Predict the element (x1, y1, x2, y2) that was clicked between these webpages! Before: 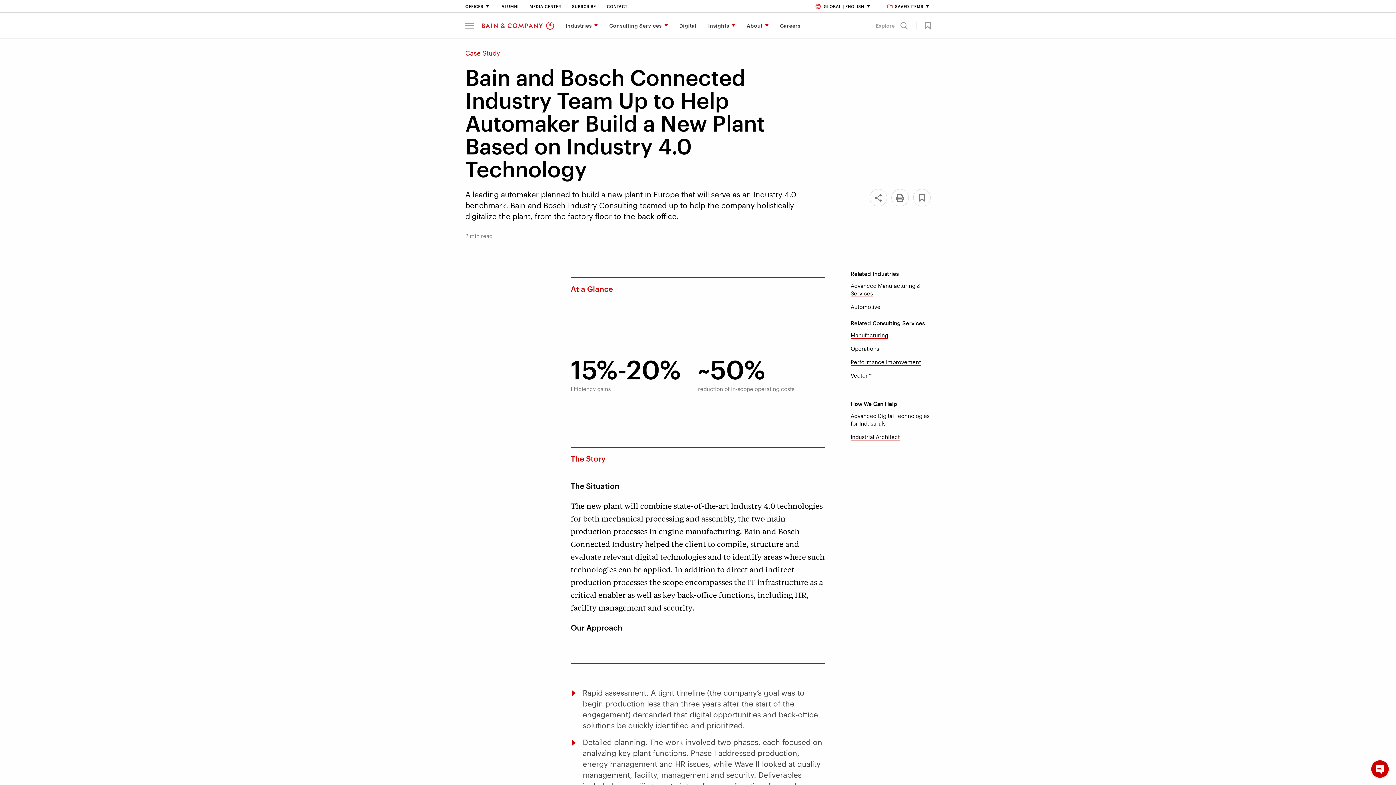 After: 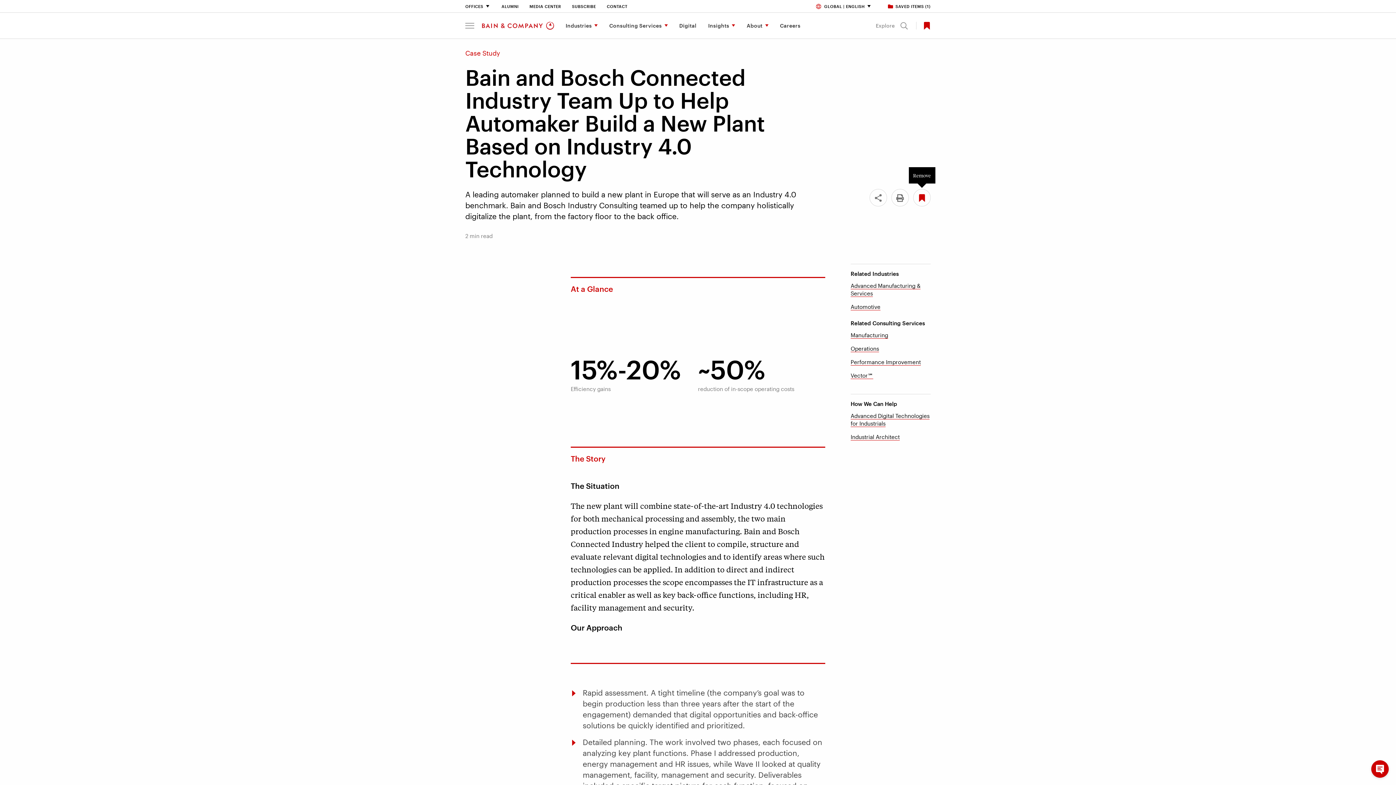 Action: label: Save Bookmark 83684 bbox: (913, 189, 930, 206)